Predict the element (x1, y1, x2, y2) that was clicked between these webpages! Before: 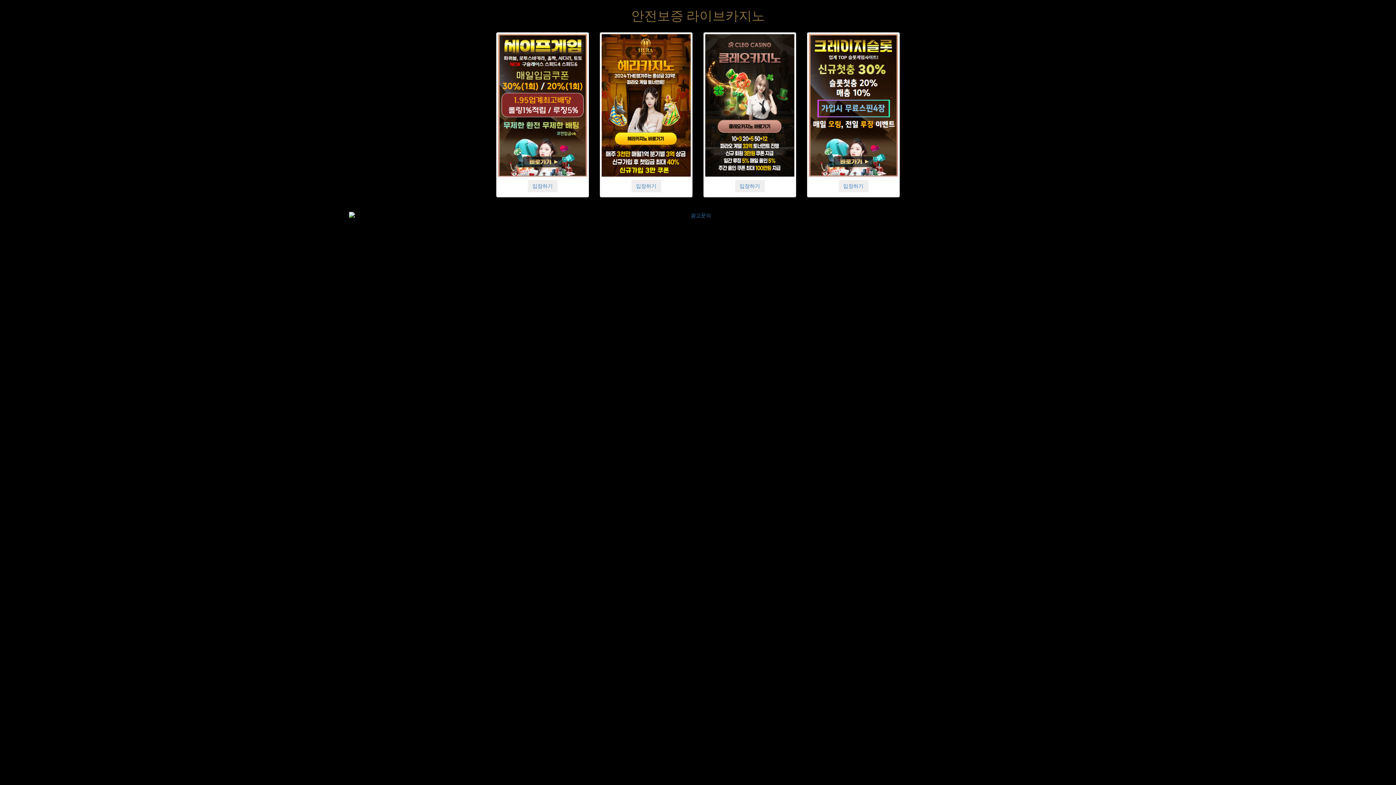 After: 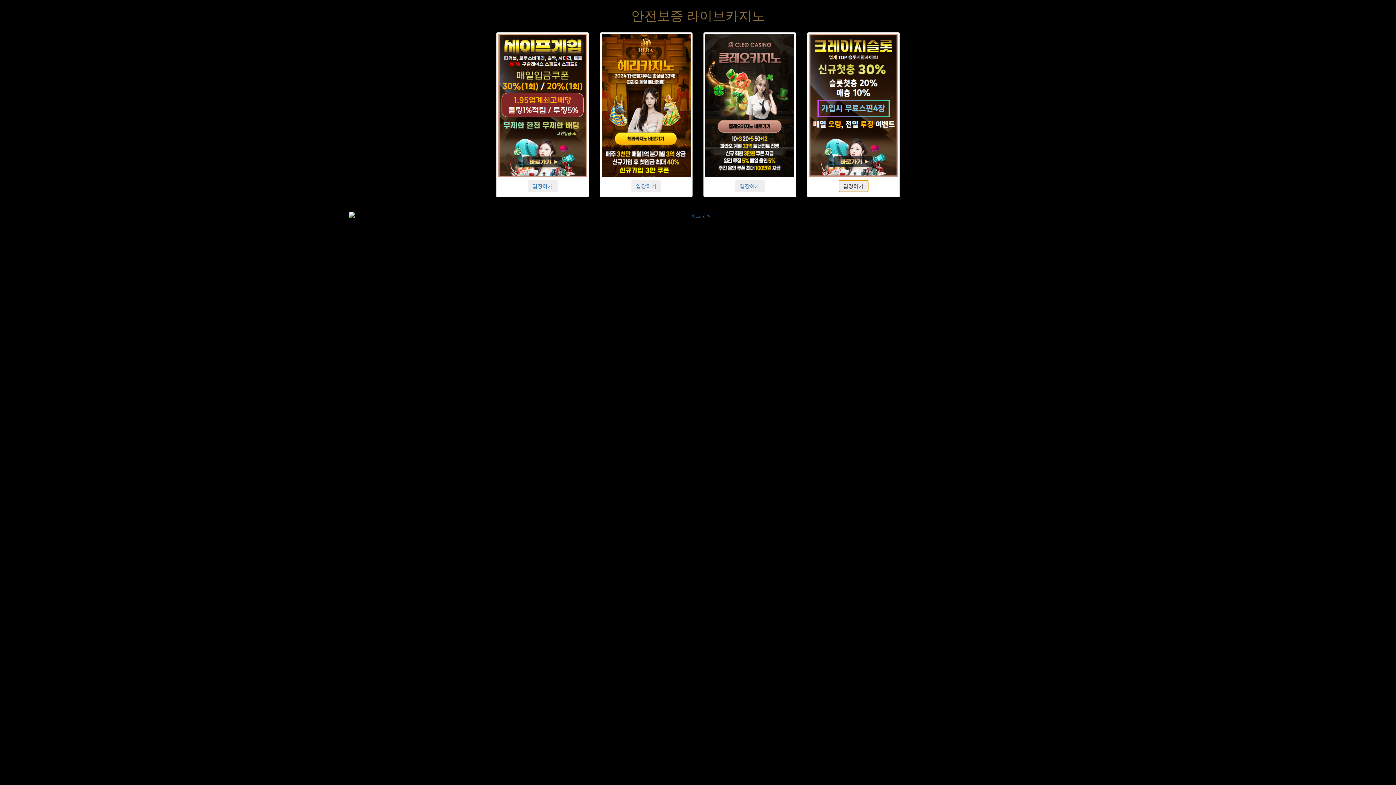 Action: label: 입장하기 bbox: (838, 180, 868, 192)